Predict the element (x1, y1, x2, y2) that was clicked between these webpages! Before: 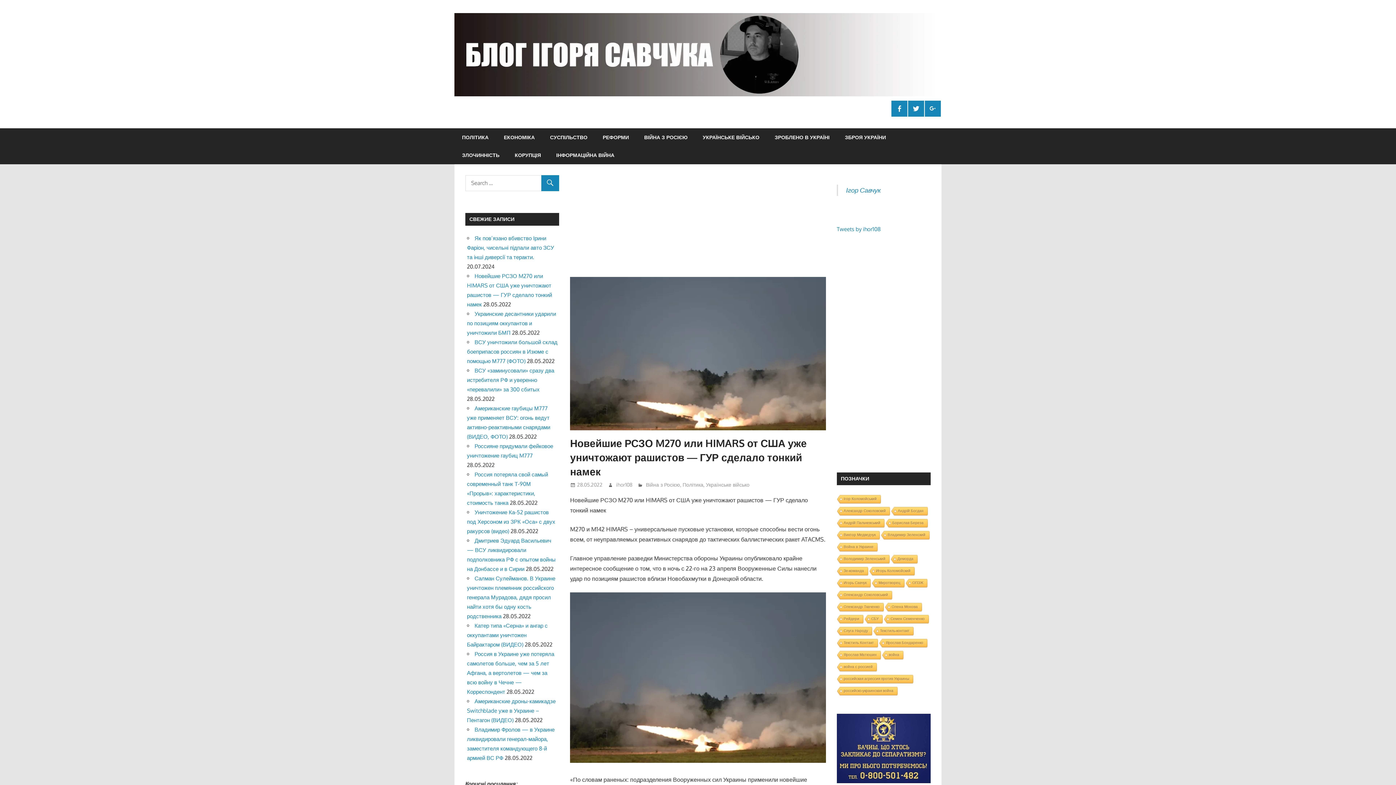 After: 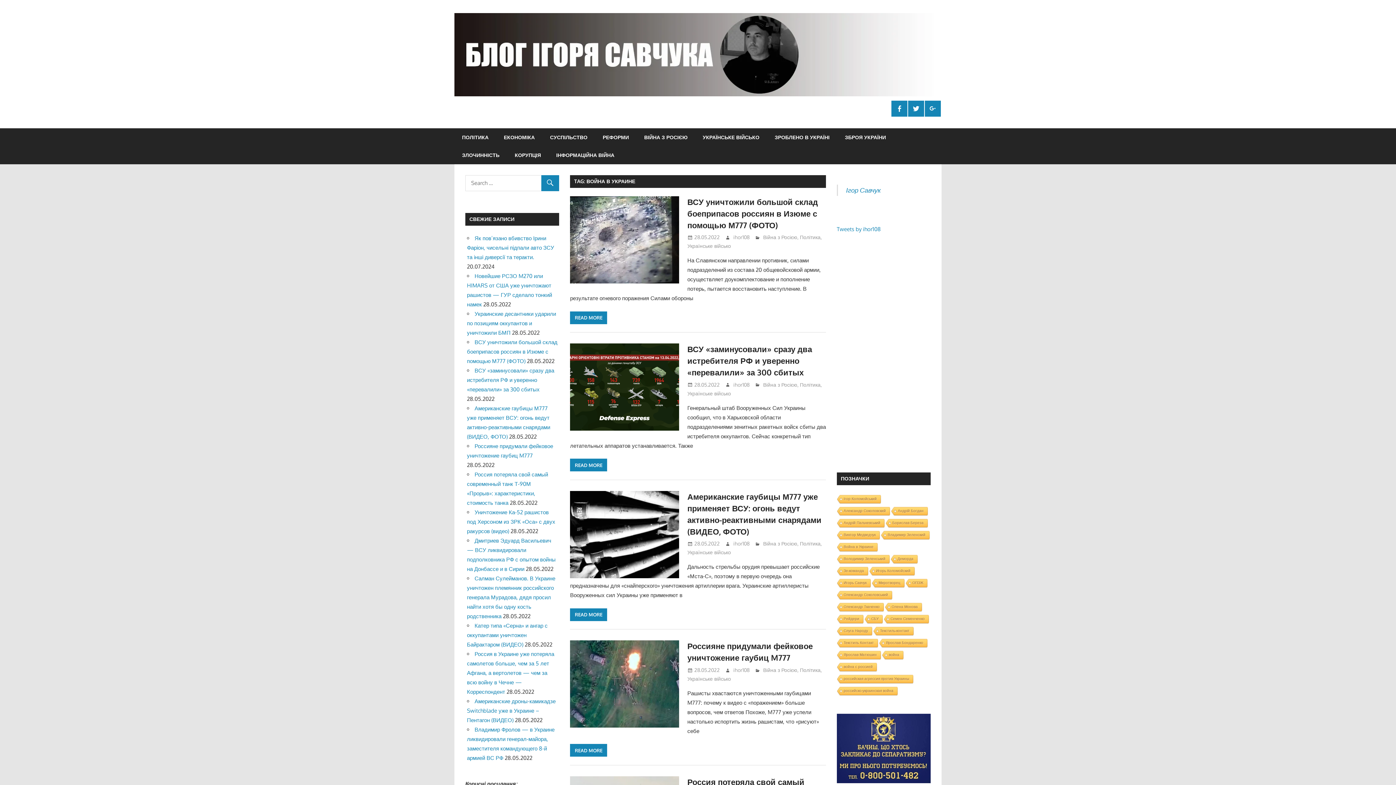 Action: label: Война в Украине bbox: (836, 543, 877, 552)